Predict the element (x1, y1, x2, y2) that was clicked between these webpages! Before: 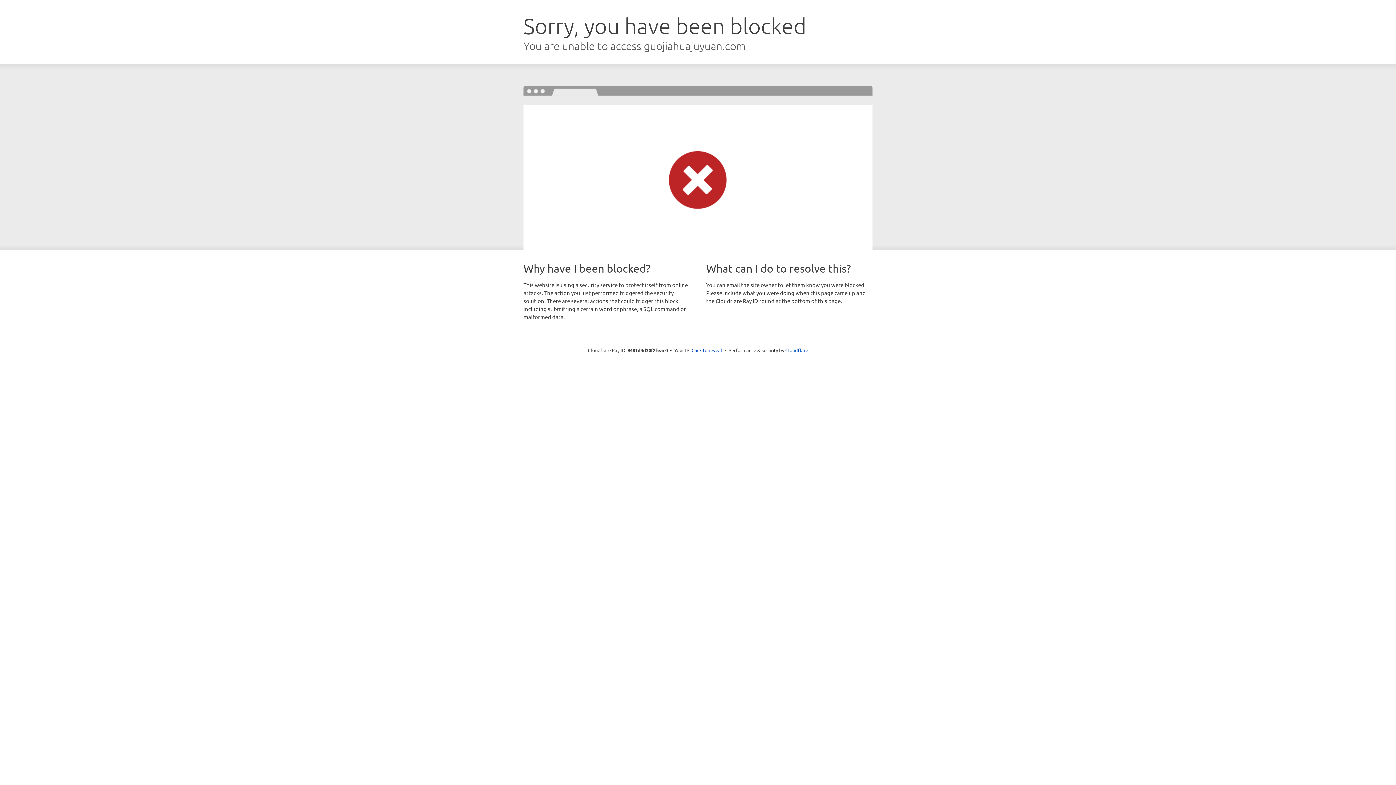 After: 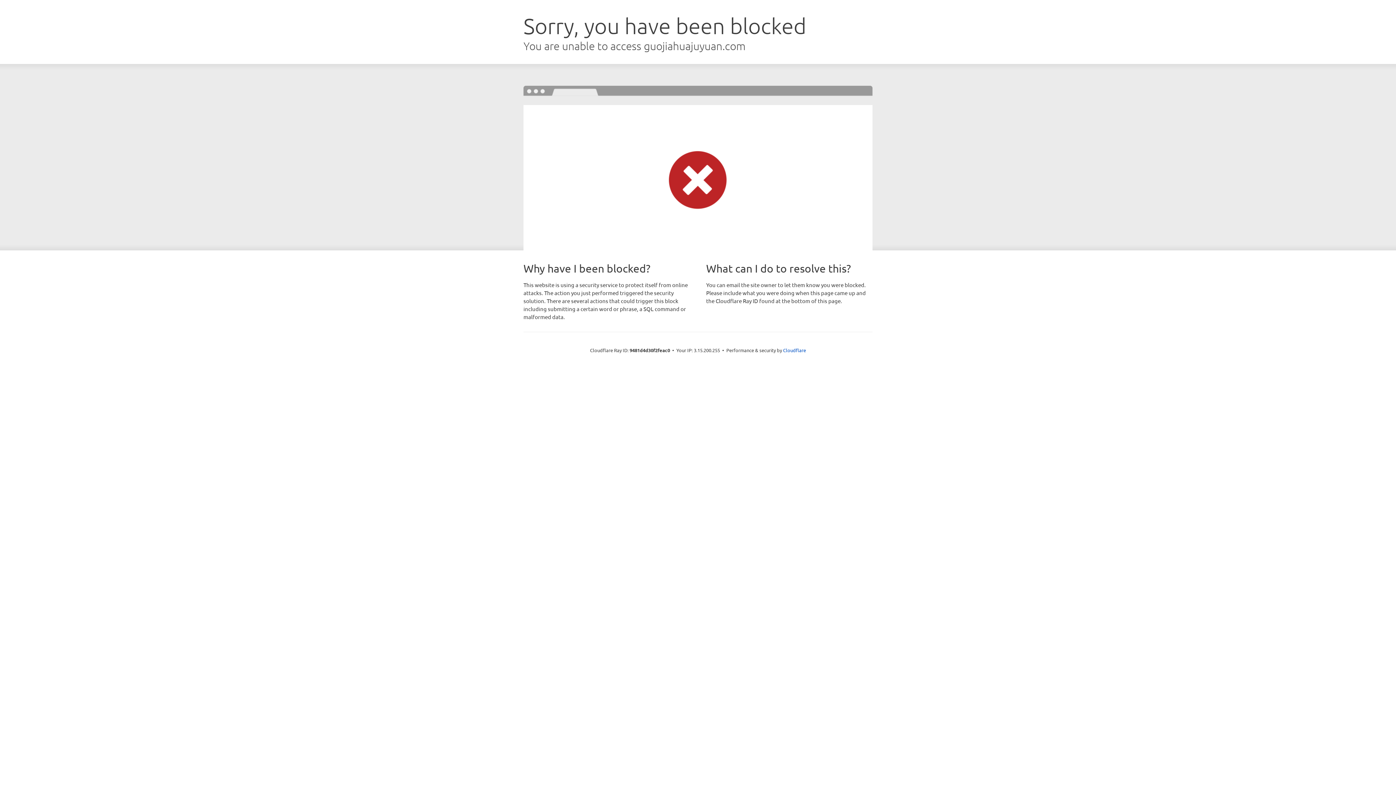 Action: label: Click to reveal bbox: (691, 346, 722, 353)